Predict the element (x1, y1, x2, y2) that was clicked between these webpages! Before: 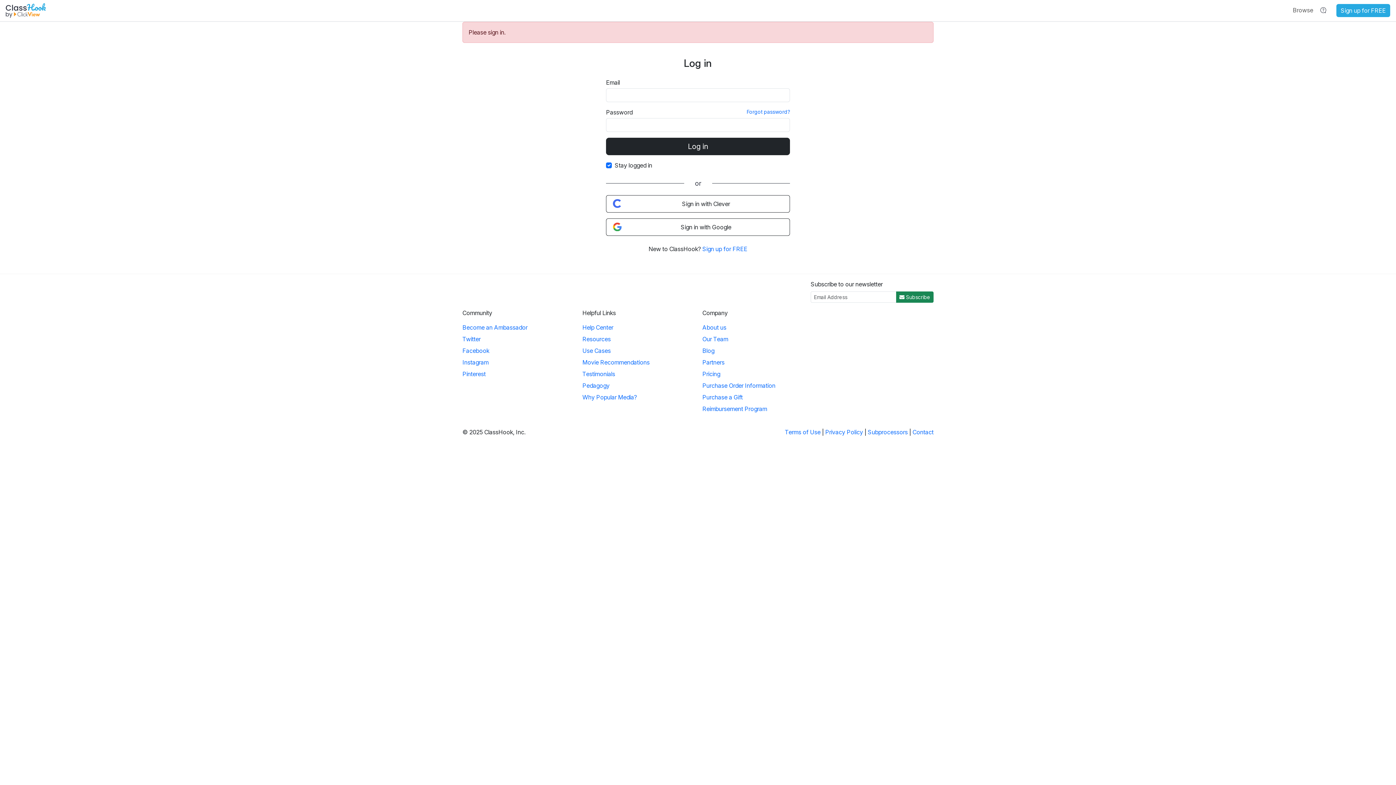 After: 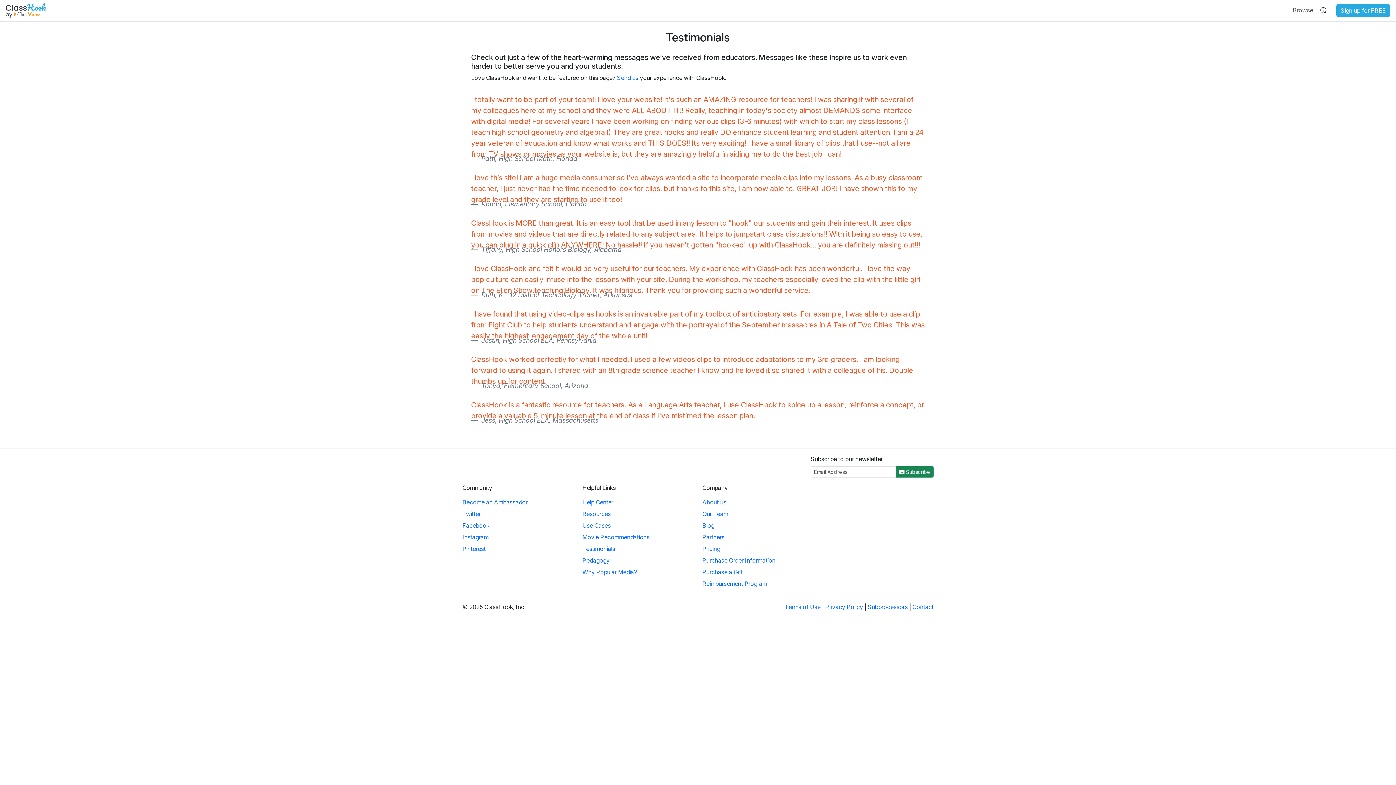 Action: bbox: (582, 370, 615, 377) label: Testimonials